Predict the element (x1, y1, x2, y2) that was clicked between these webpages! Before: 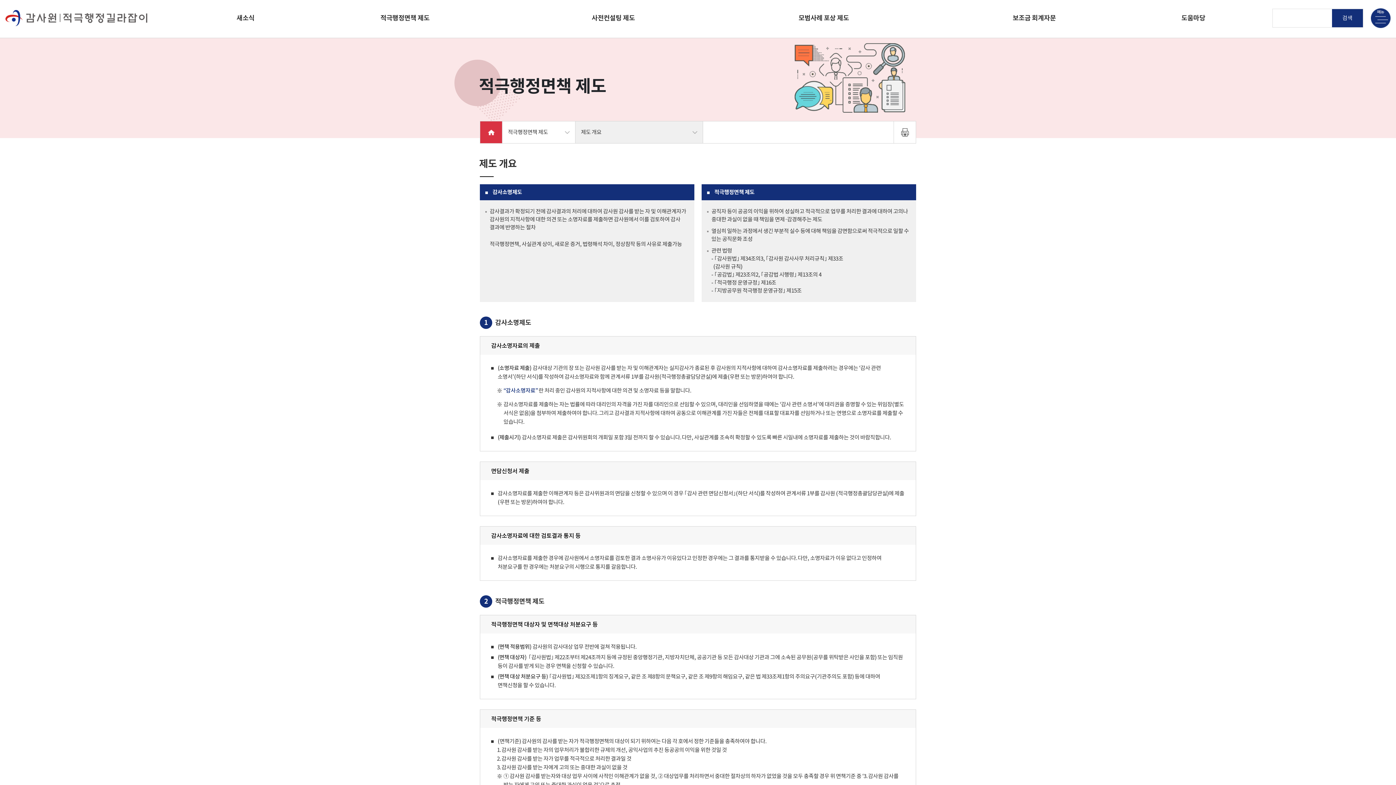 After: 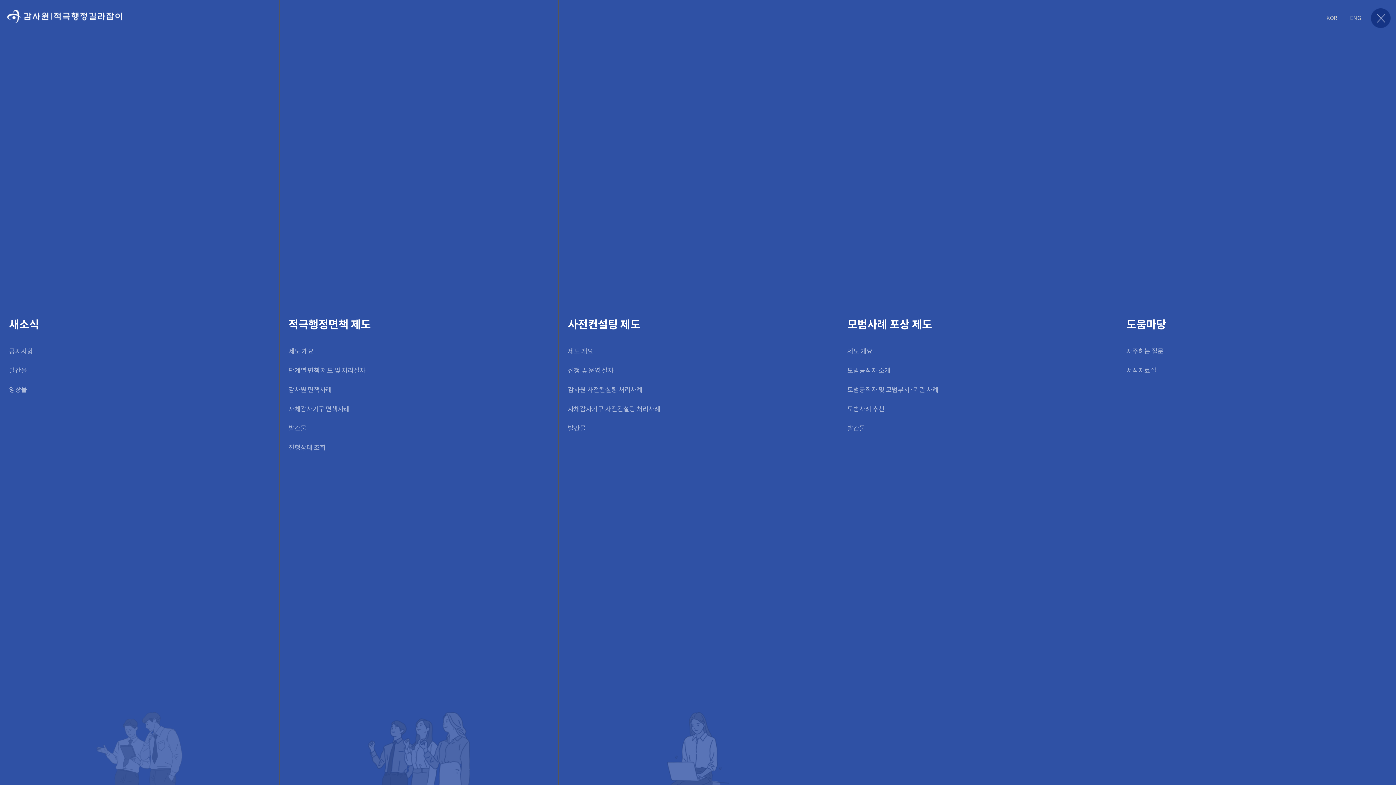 Action: bbox: (1371, 8, 1390, 28)